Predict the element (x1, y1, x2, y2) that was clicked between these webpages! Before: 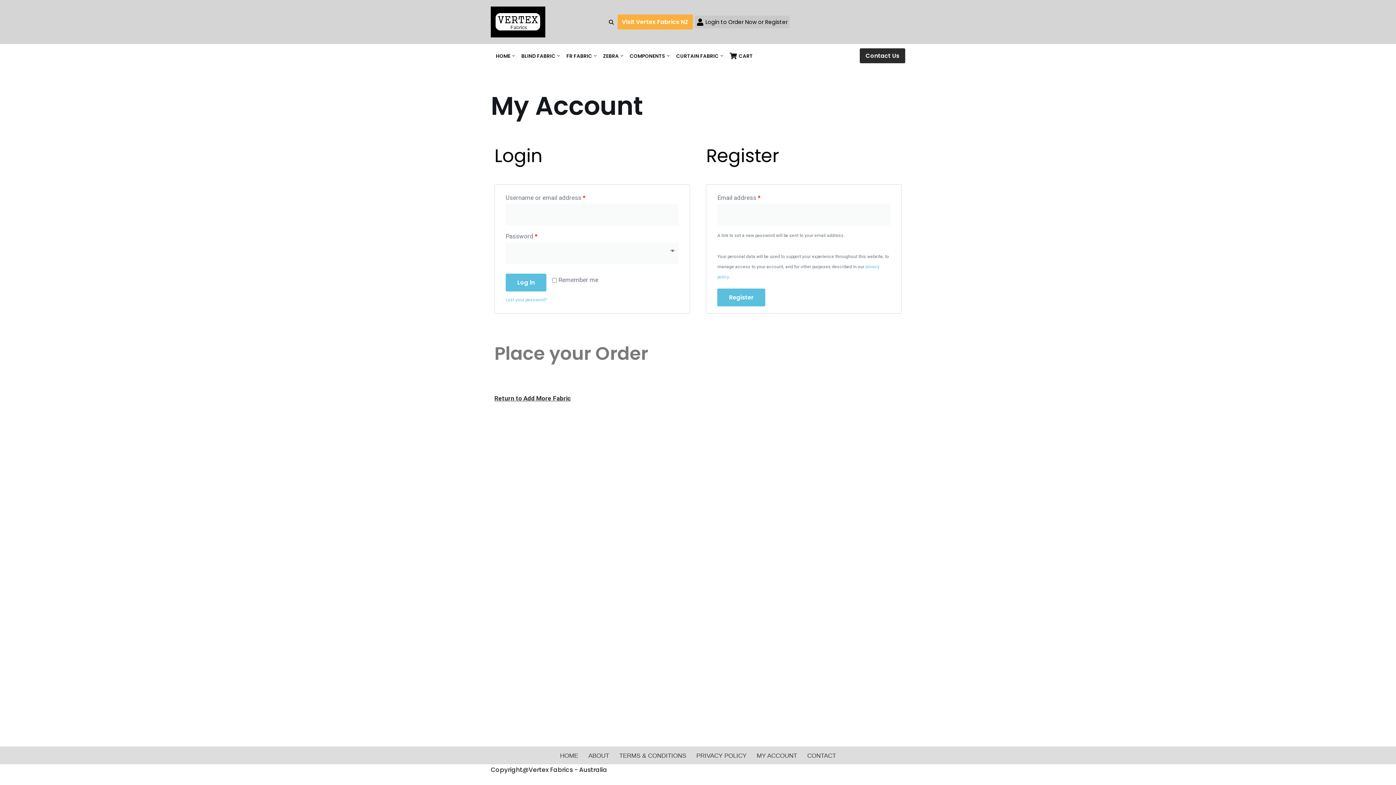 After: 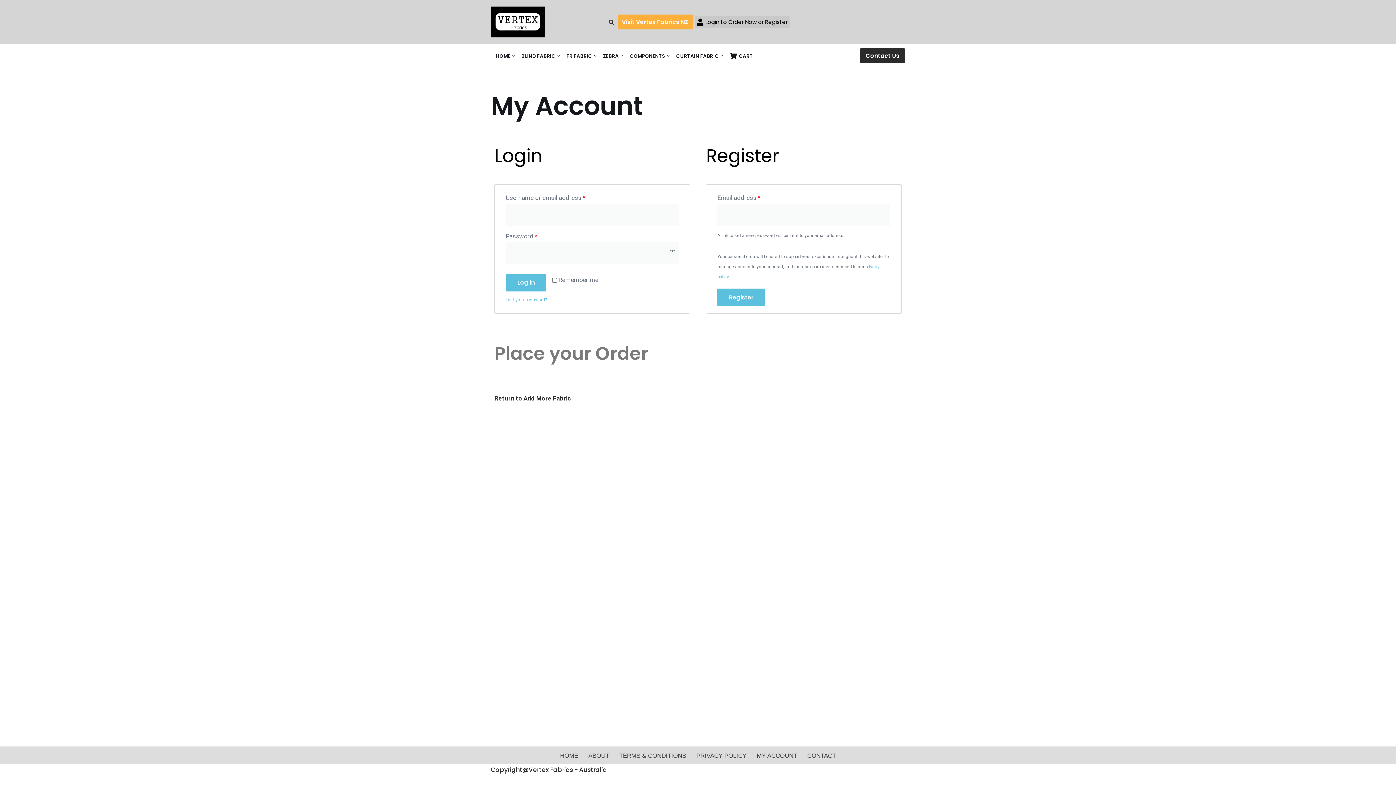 Action: bbox: (494, 394, 571, 402) label: Return to Add More Fabric